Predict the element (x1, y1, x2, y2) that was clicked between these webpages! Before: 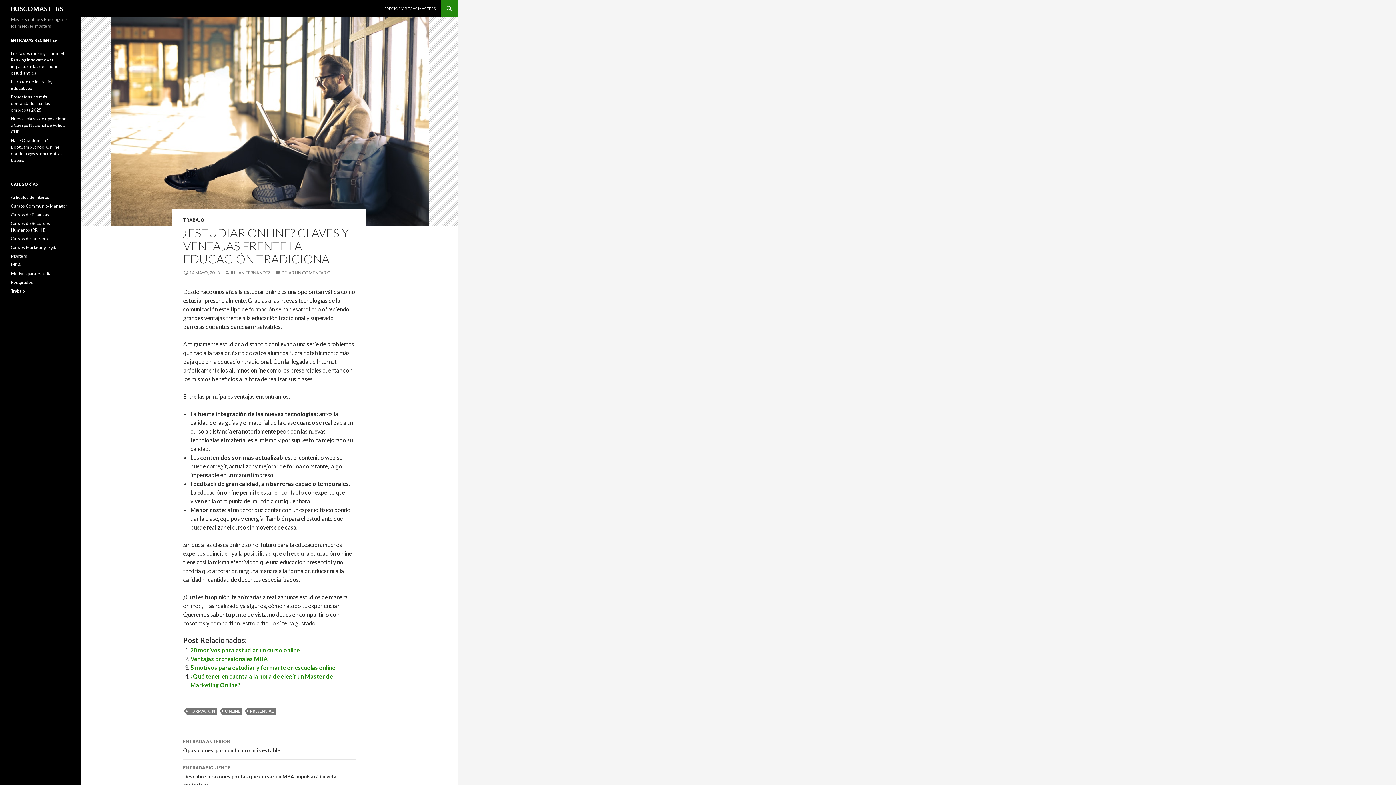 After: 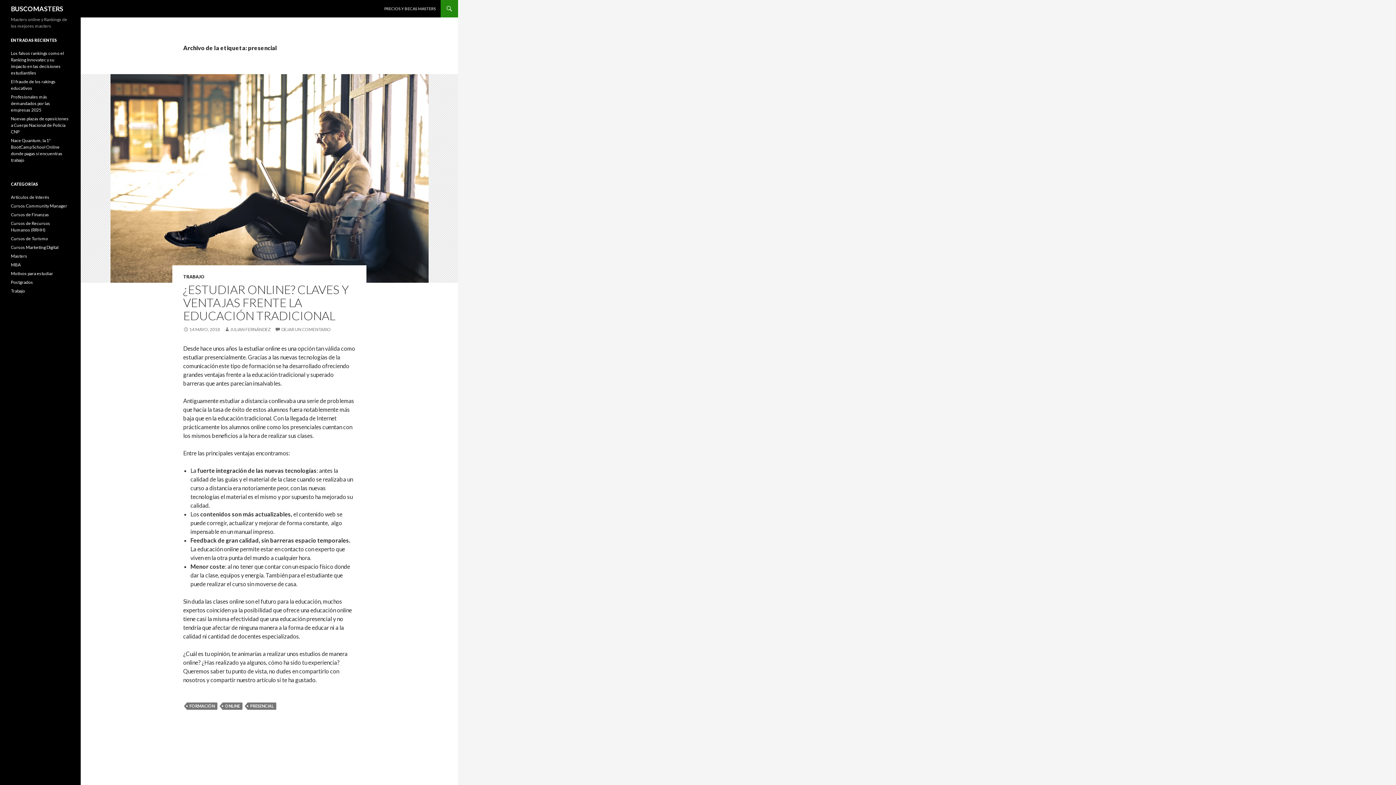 Action: label: PRESENCIAL bbox: (247, 708, 276, 715)